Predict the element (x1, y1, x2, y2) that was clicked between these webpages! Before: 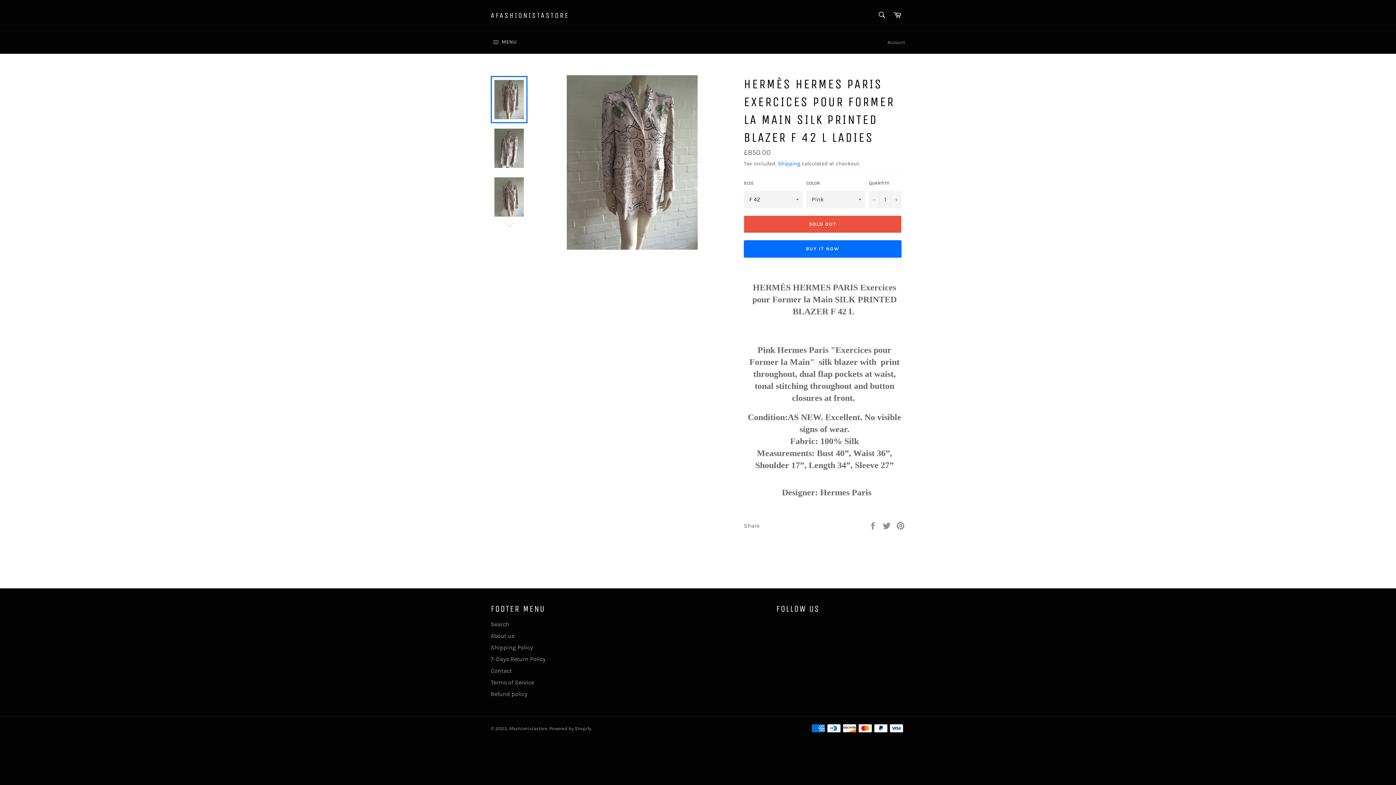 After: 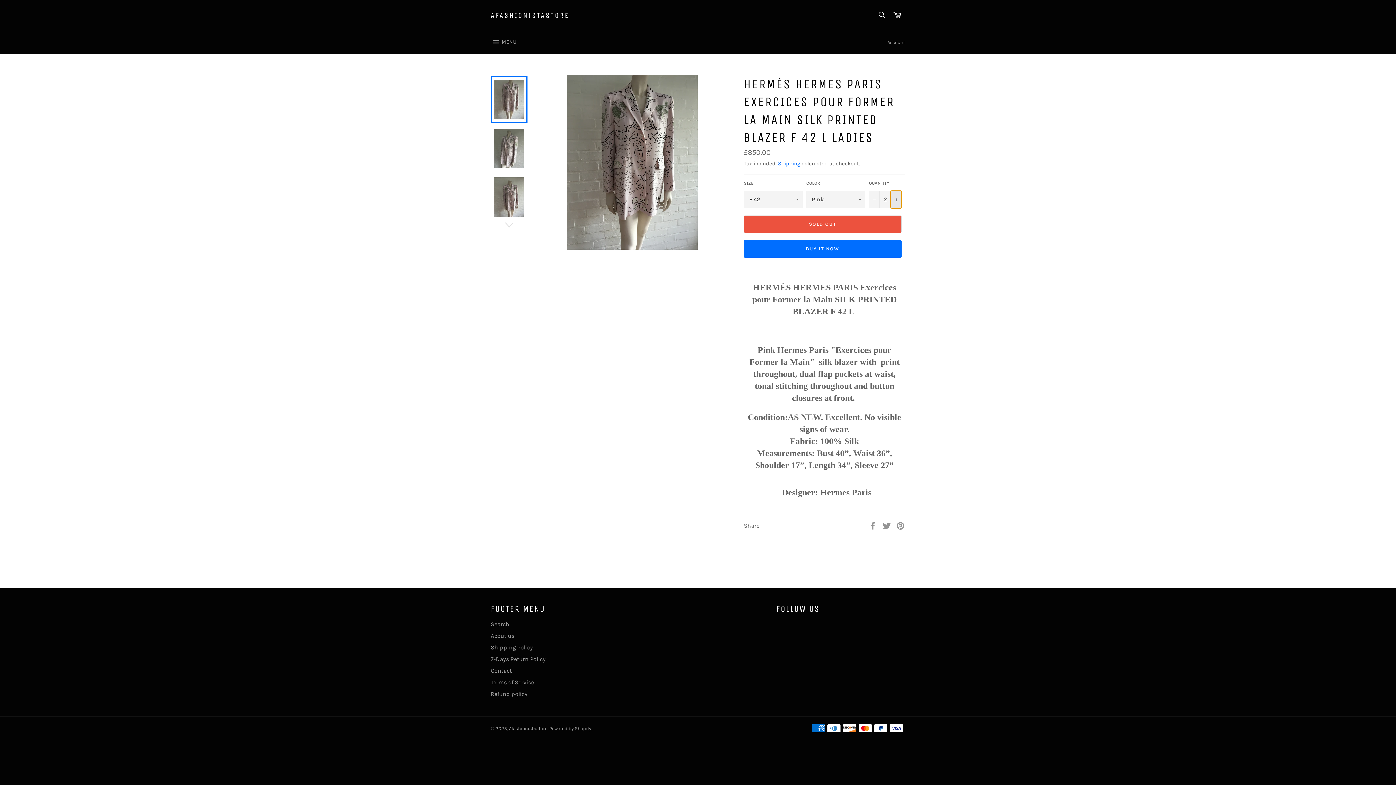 Action: bbox: (890, 190, 901, 208) label: Increase item quantity by one